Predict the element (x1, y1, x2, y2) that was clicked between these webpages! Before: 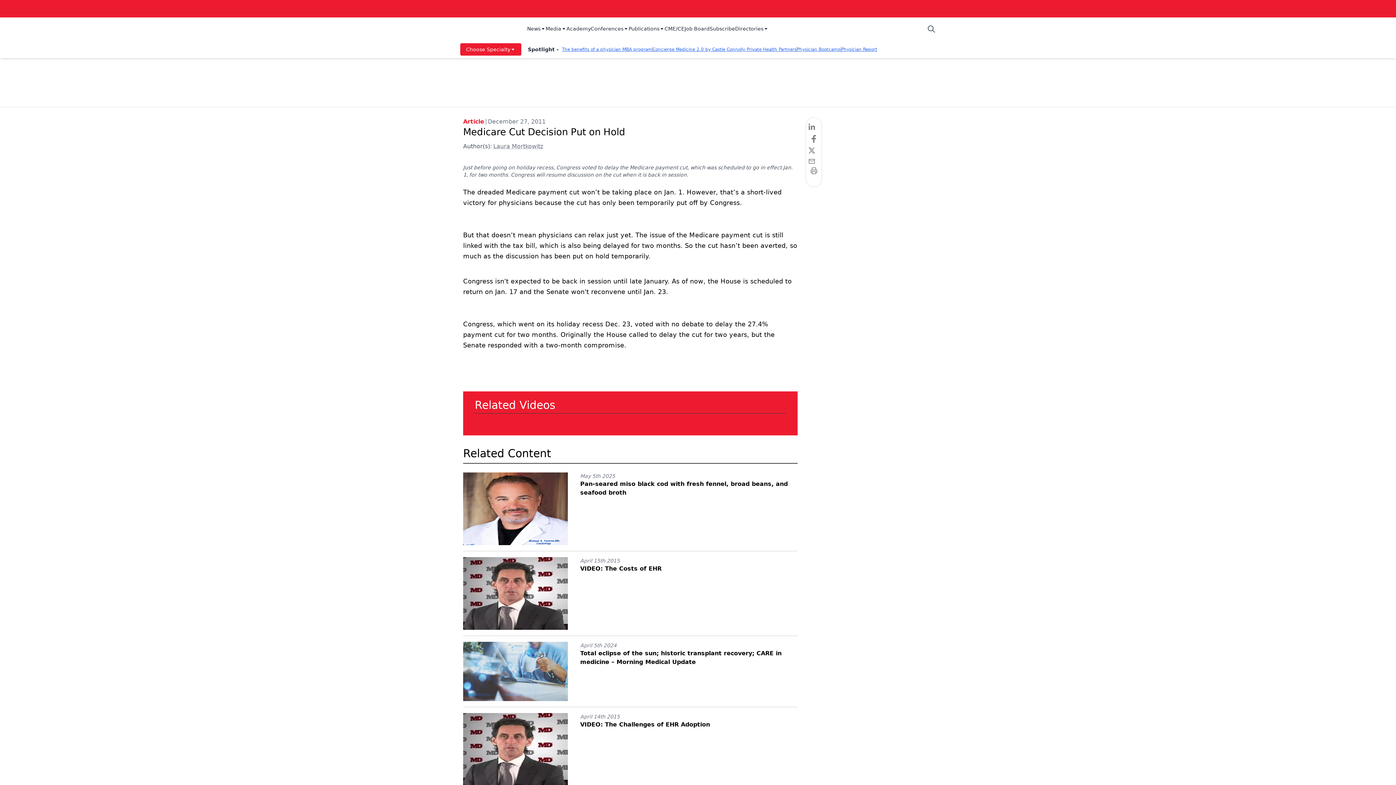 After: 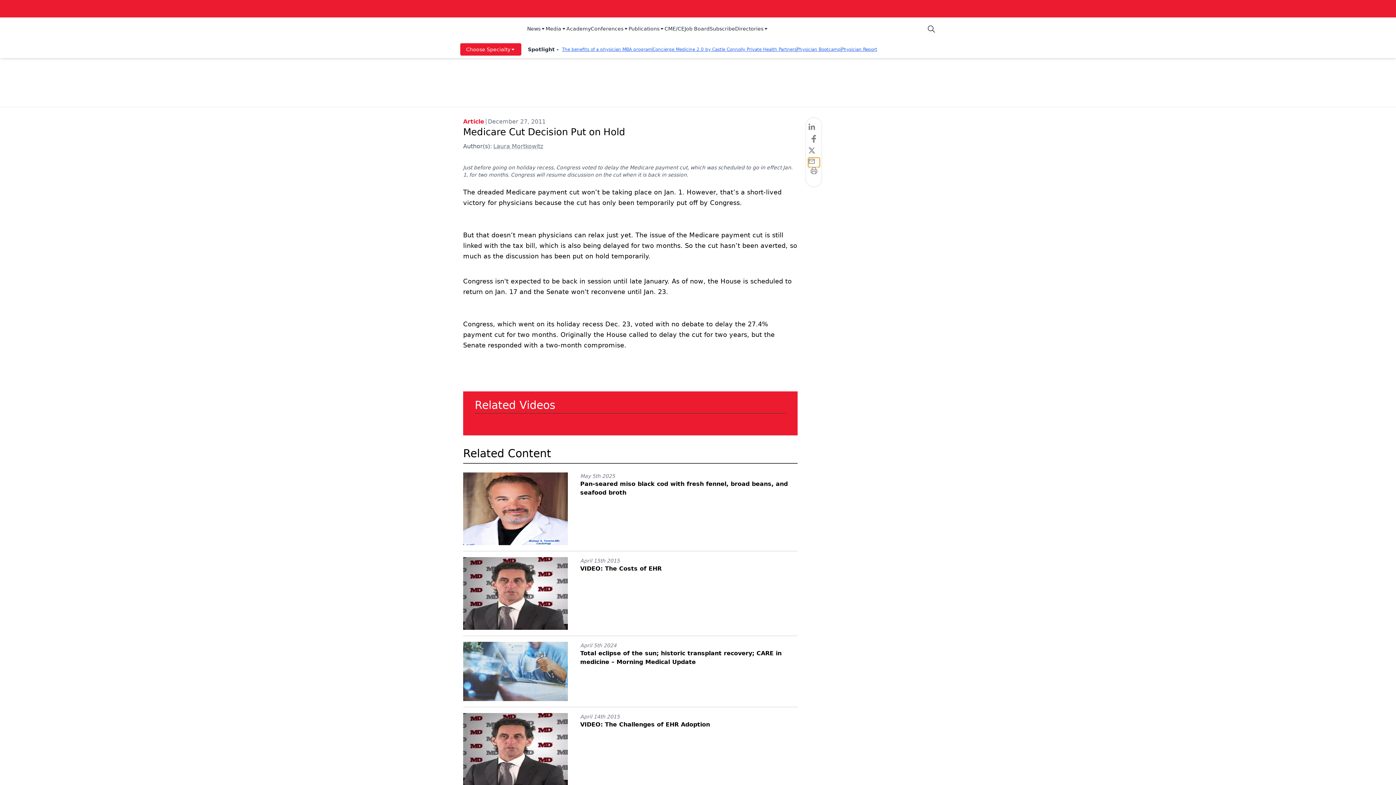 Action: label: email bbox: (808, 157, 819, 167)